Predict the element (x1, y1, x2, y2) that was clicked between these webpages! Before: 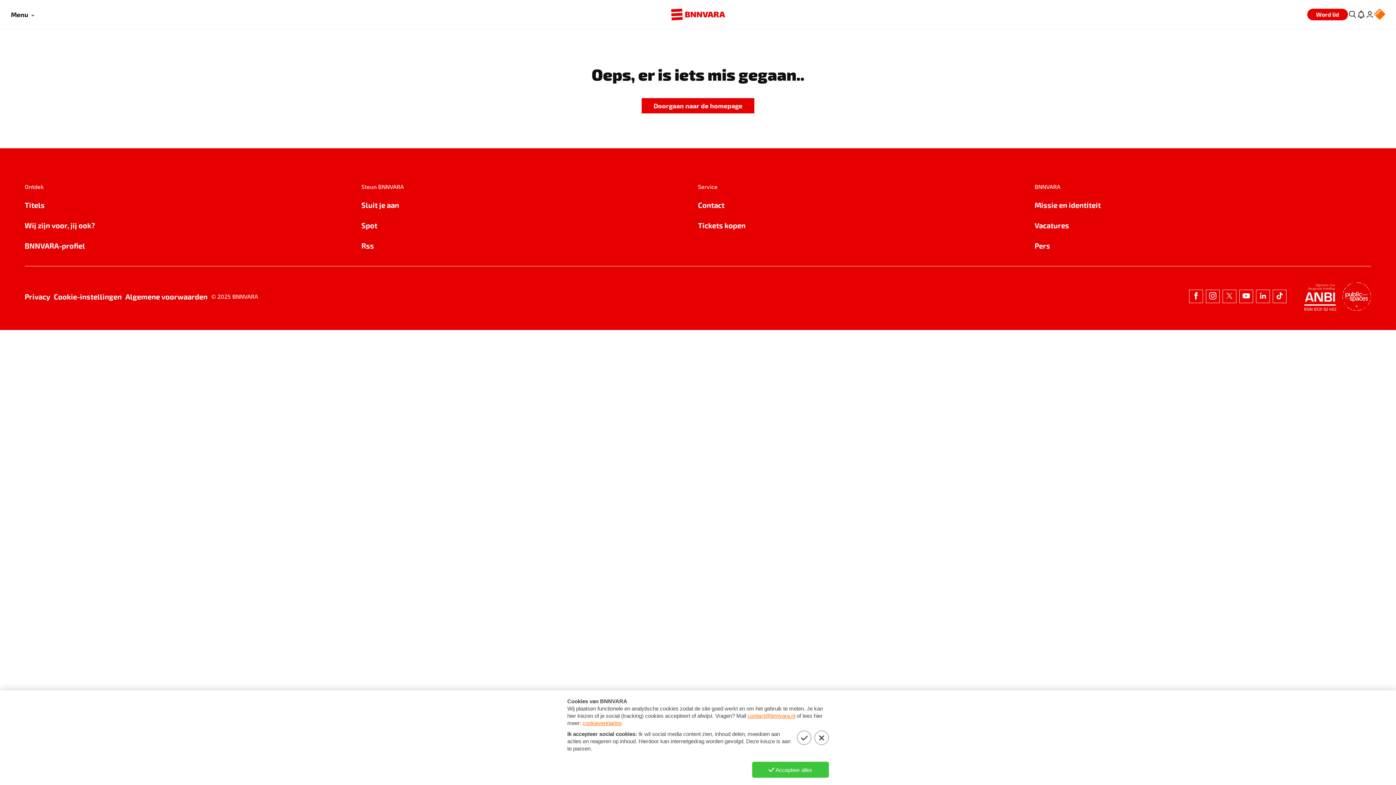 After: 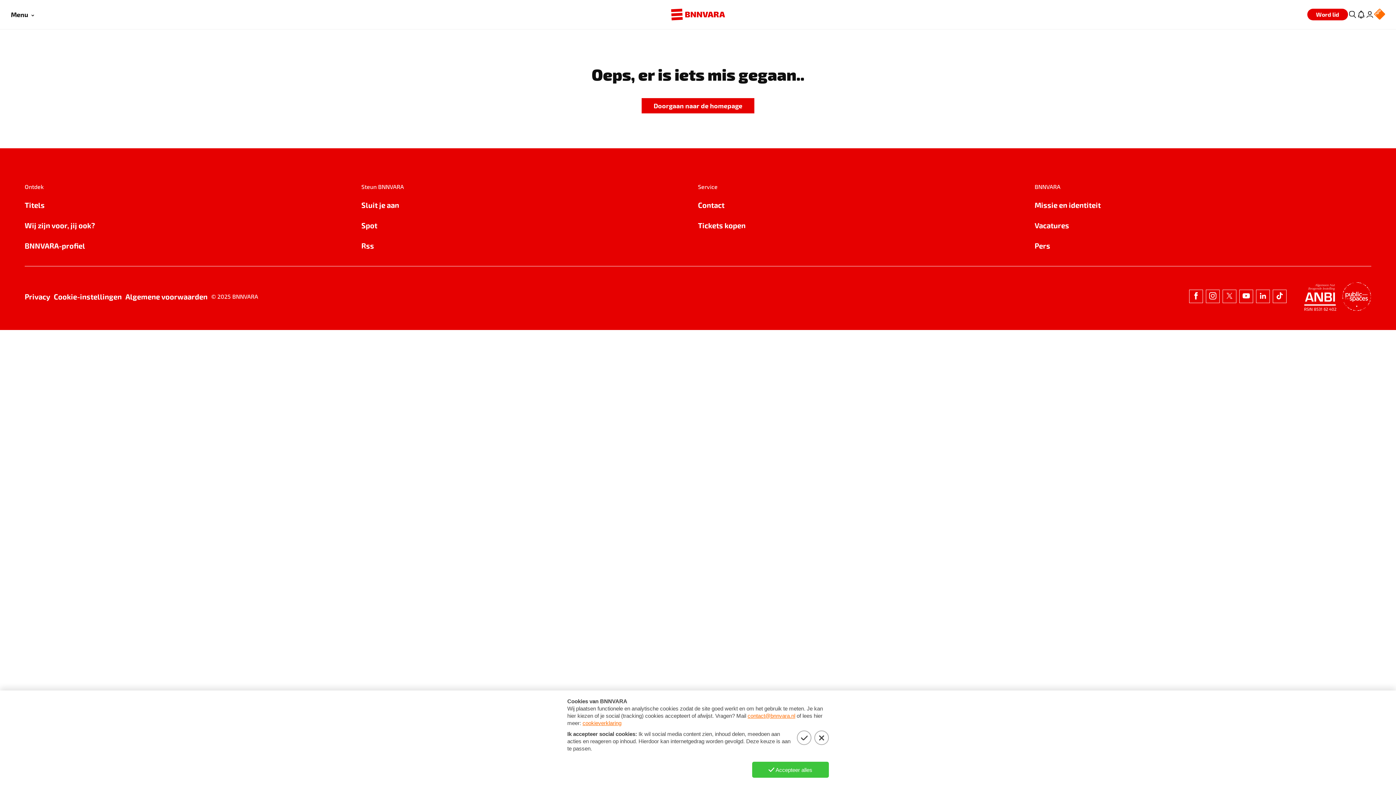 Action: bbox: (1374, 8, 1385, 20) label: NPO Logo